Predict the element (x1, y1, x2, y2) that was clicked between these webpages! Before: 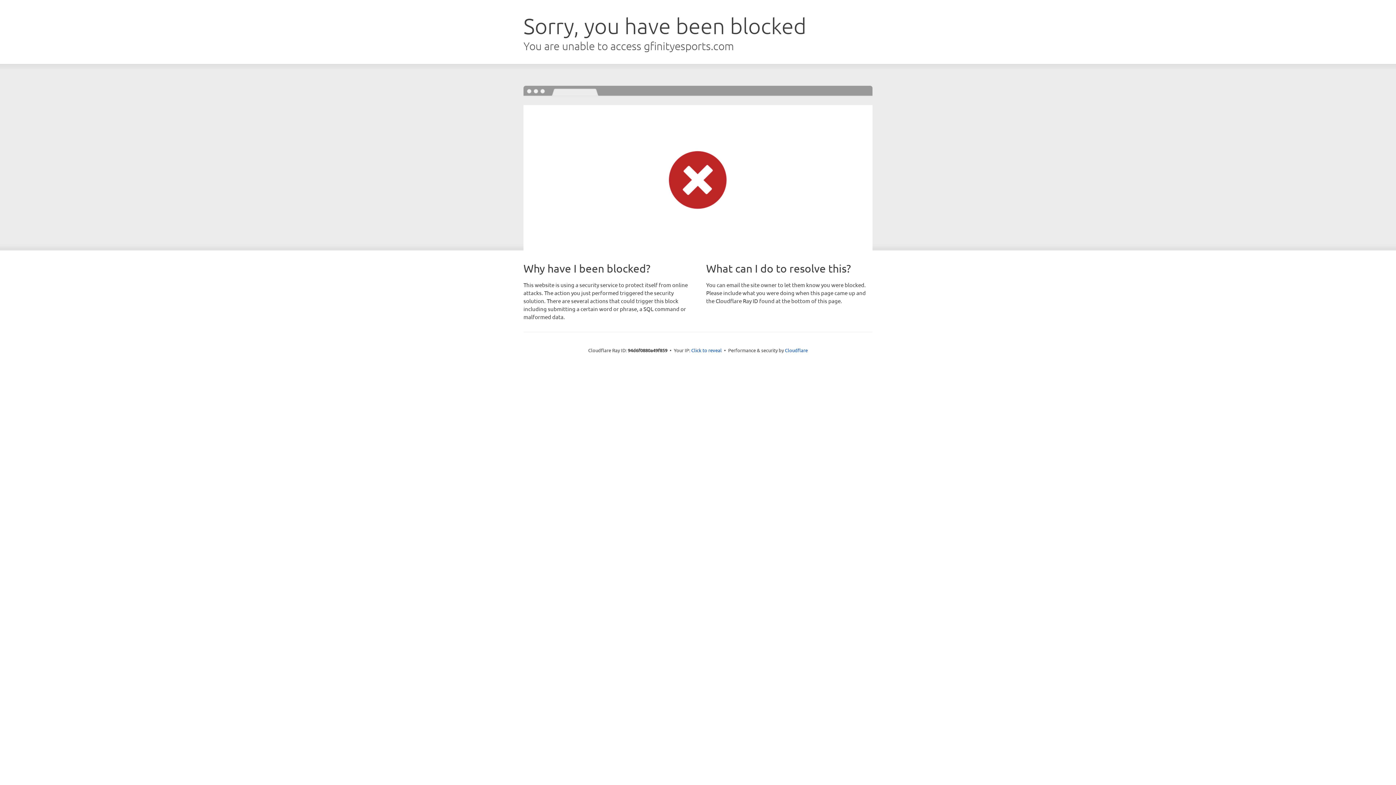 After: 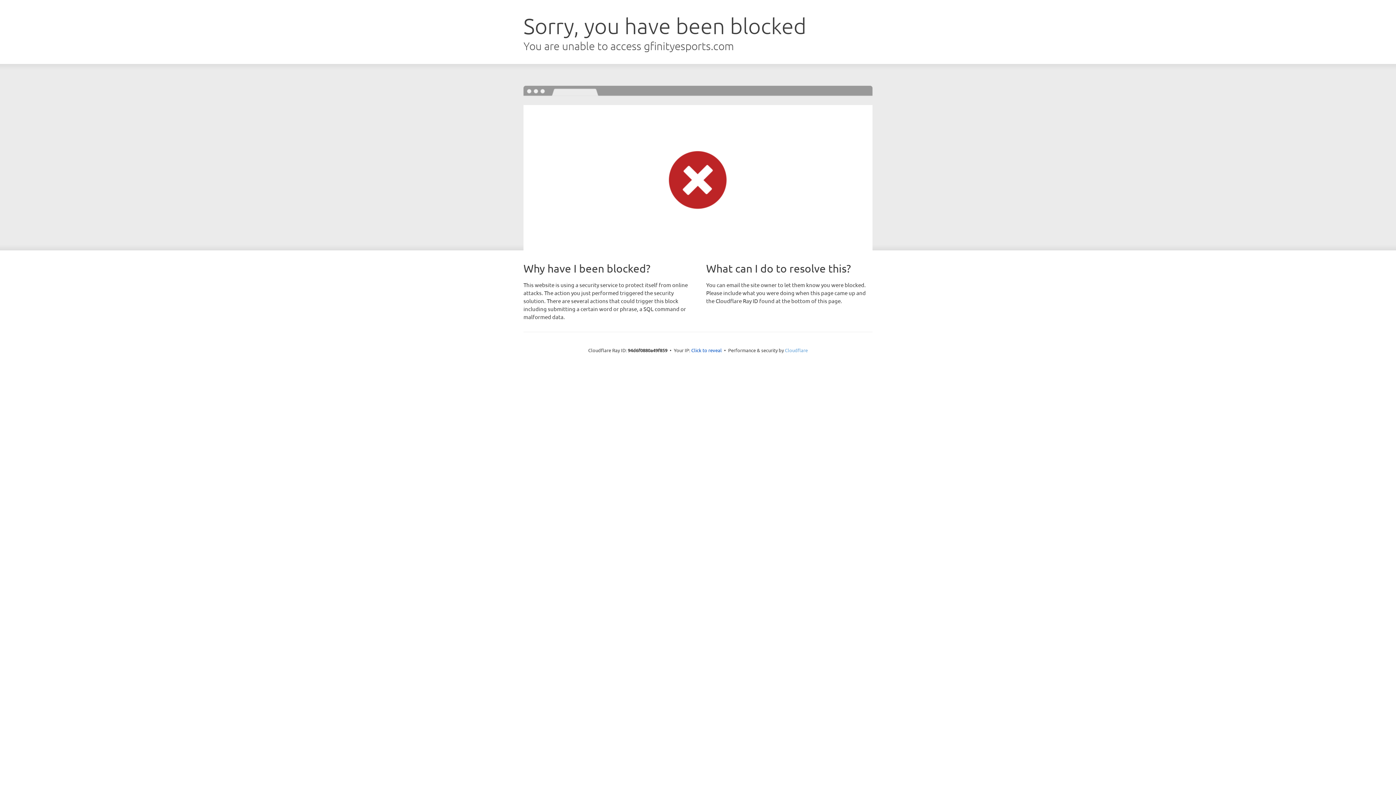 Action: label: Cloudflare bbox: (785, 347, 808, 353)